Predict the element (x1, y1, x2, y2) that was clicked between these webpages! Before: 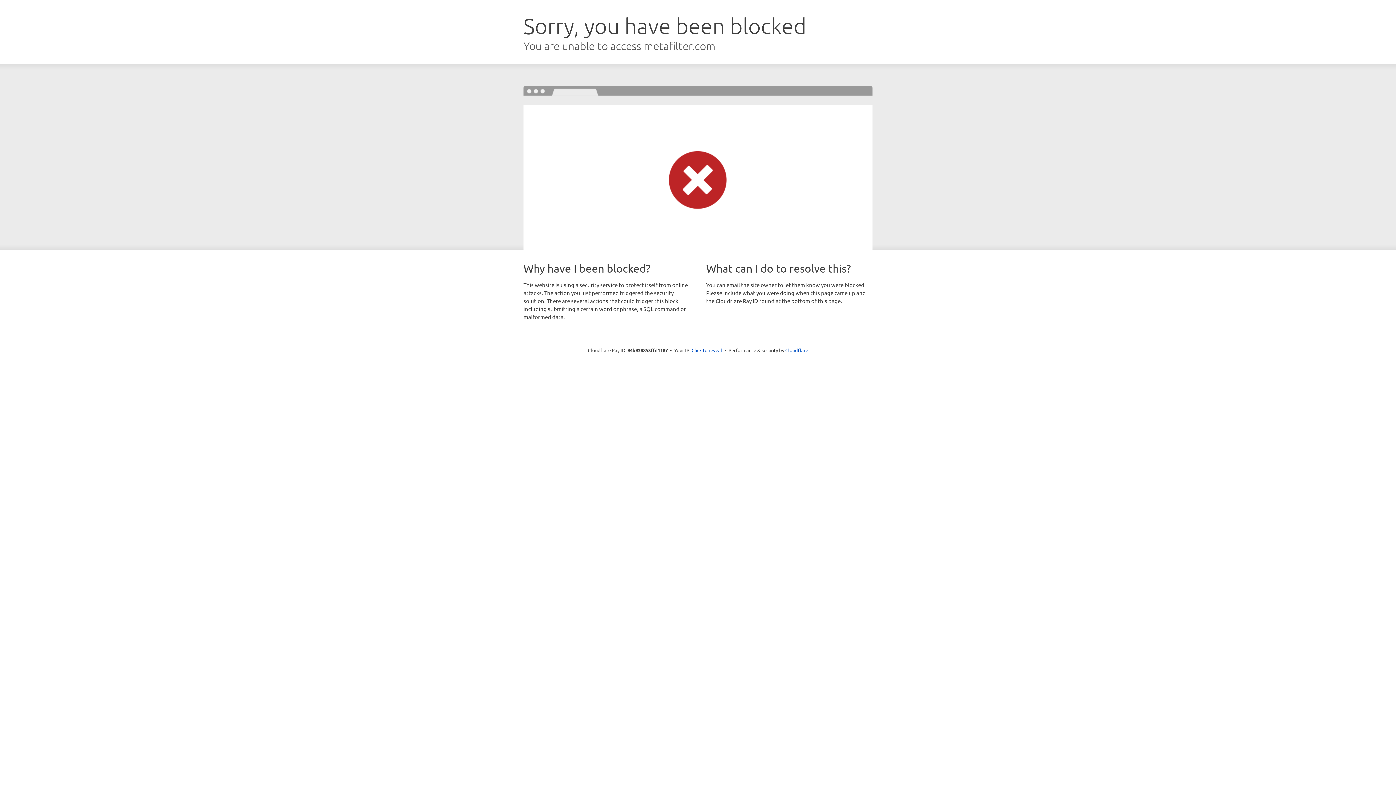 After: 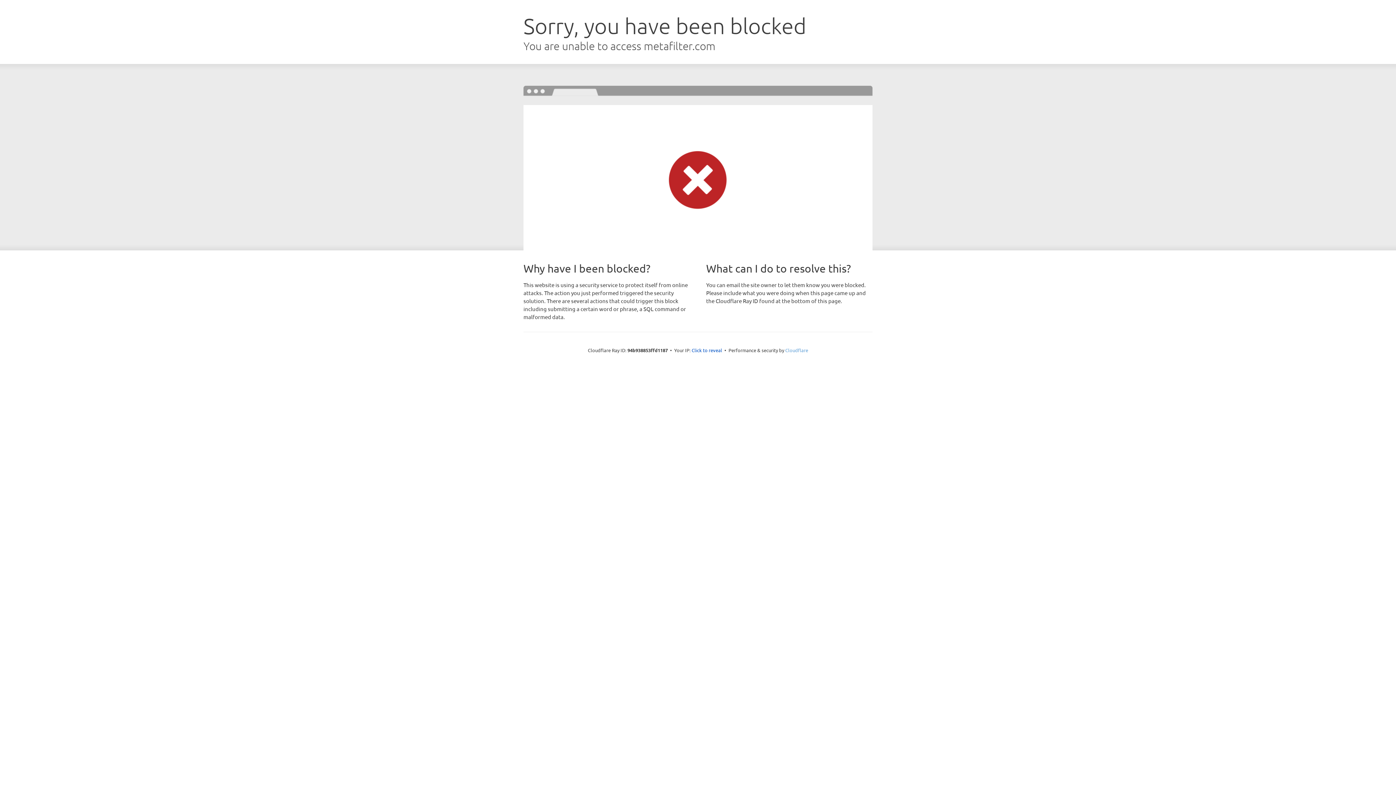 Action: label: Cloudflare bbox: (785, 347, 808, 353)